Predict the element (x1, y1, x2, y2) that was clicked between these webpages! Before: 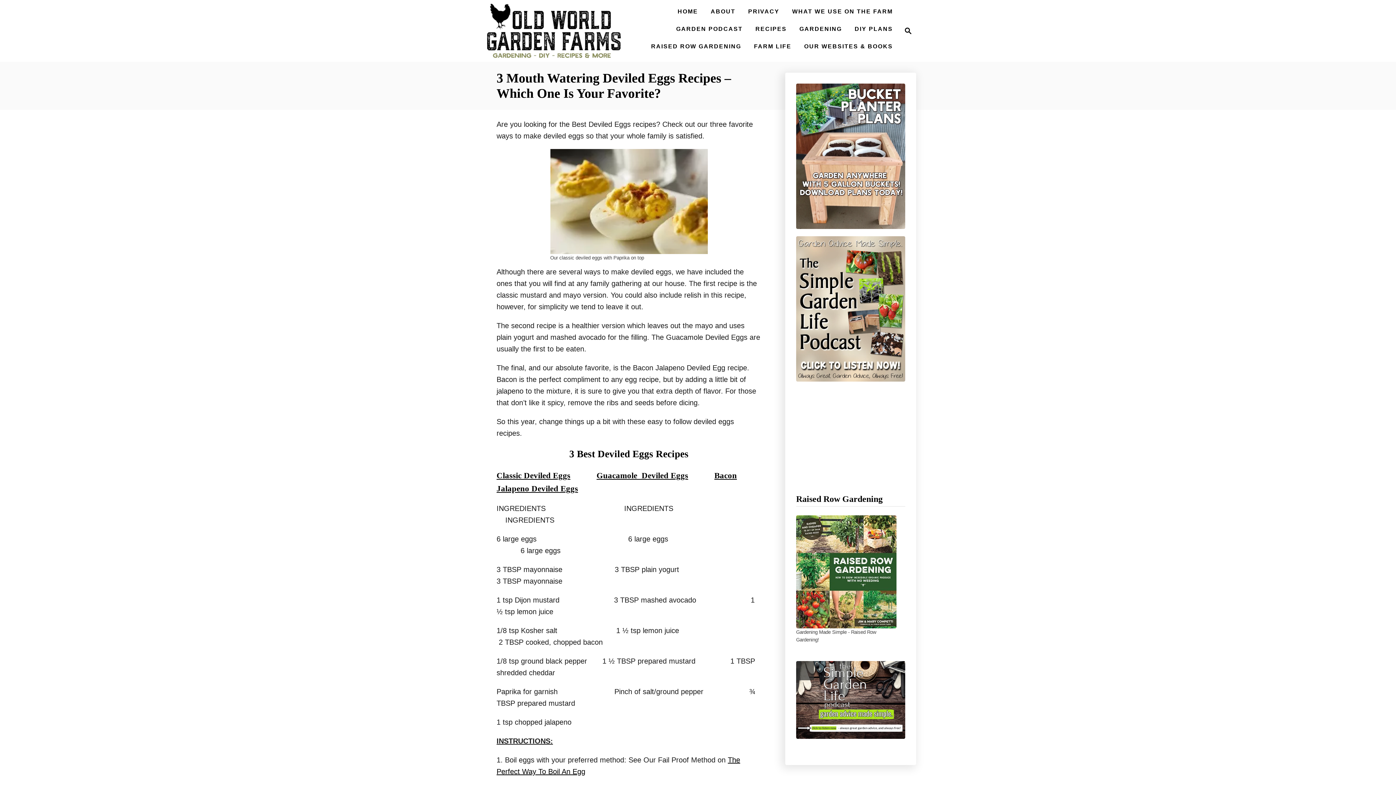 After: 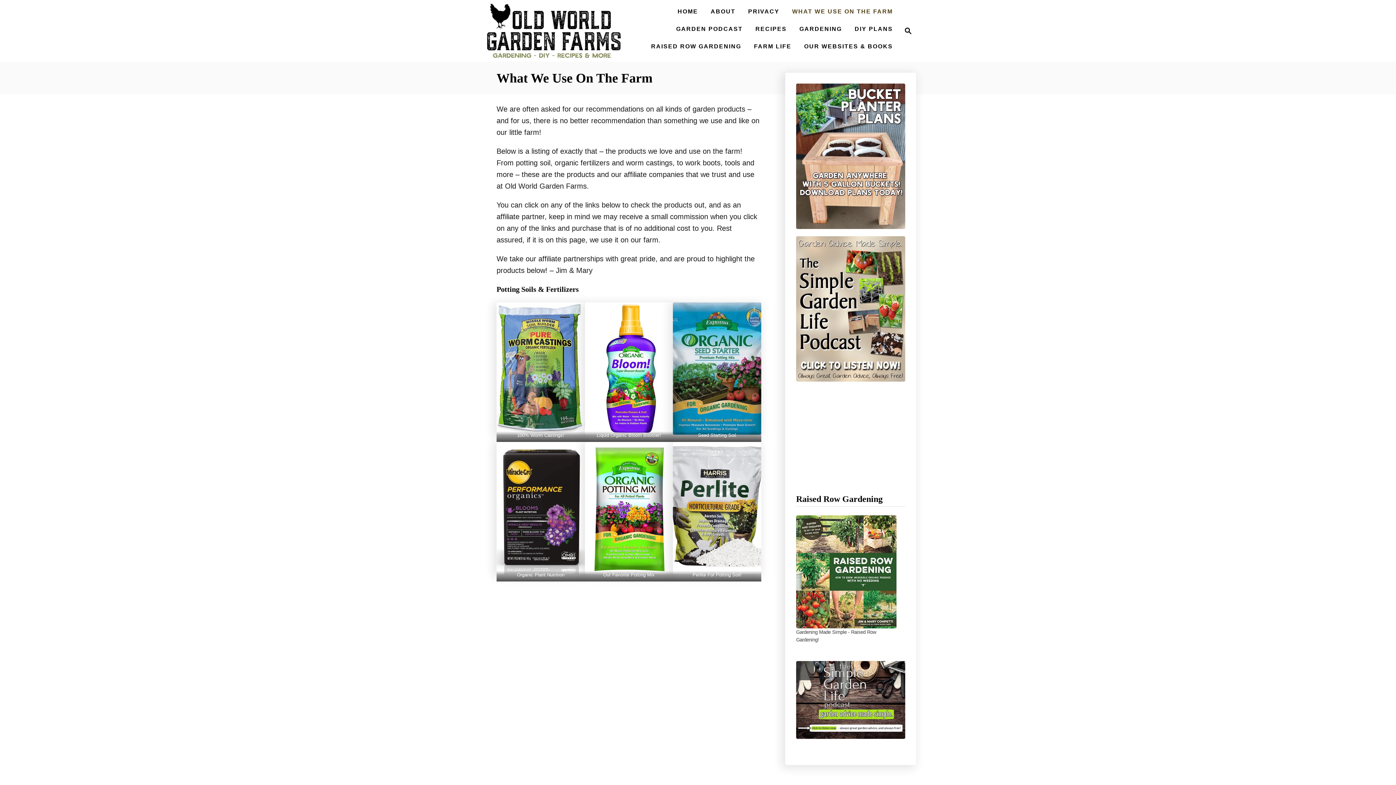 Action: bbox: (788, 4, 896, 18) label: WHAT WE USE ON THE FARM